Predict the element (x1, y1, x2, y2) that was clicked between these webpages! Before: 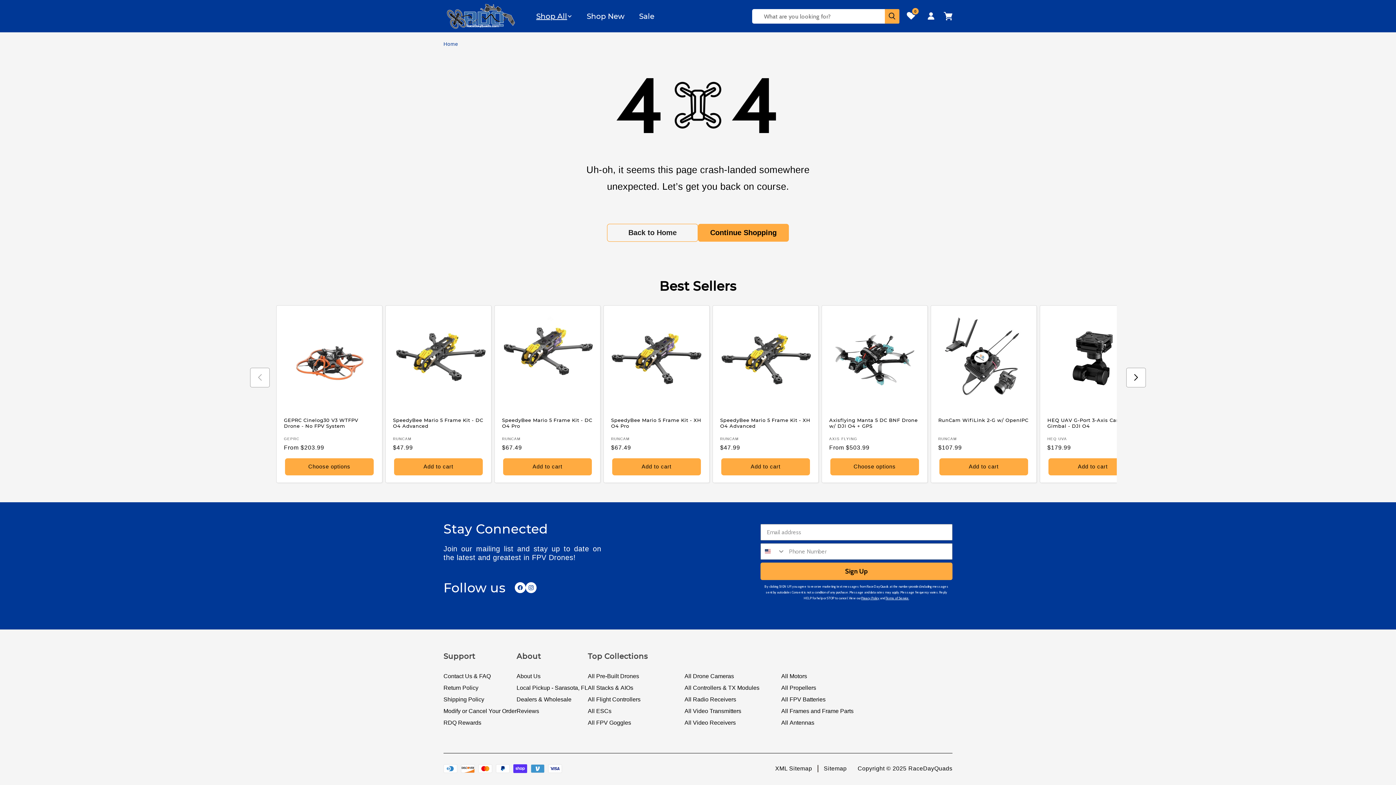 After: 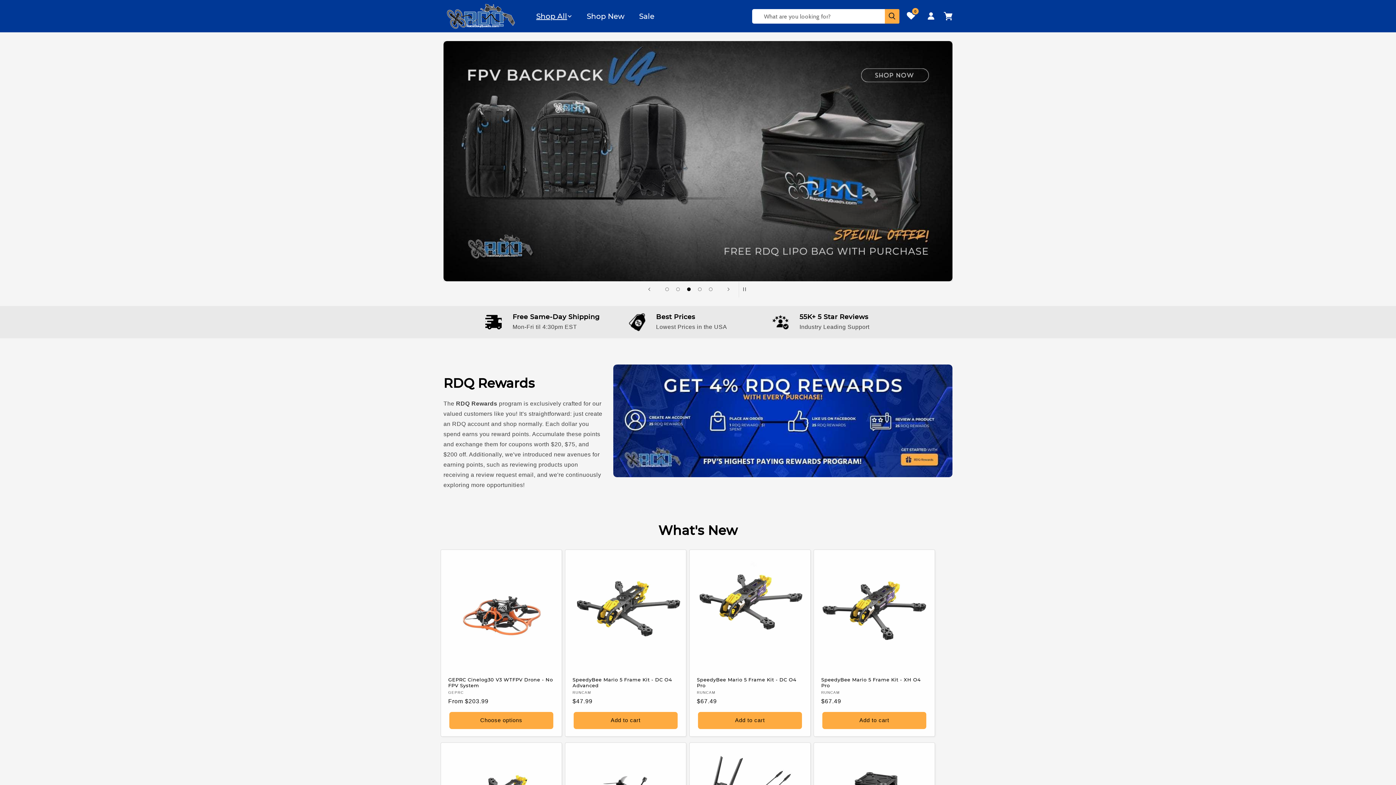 Action: label: RaceDayQuads bbox: (908, 763, 952, 774)